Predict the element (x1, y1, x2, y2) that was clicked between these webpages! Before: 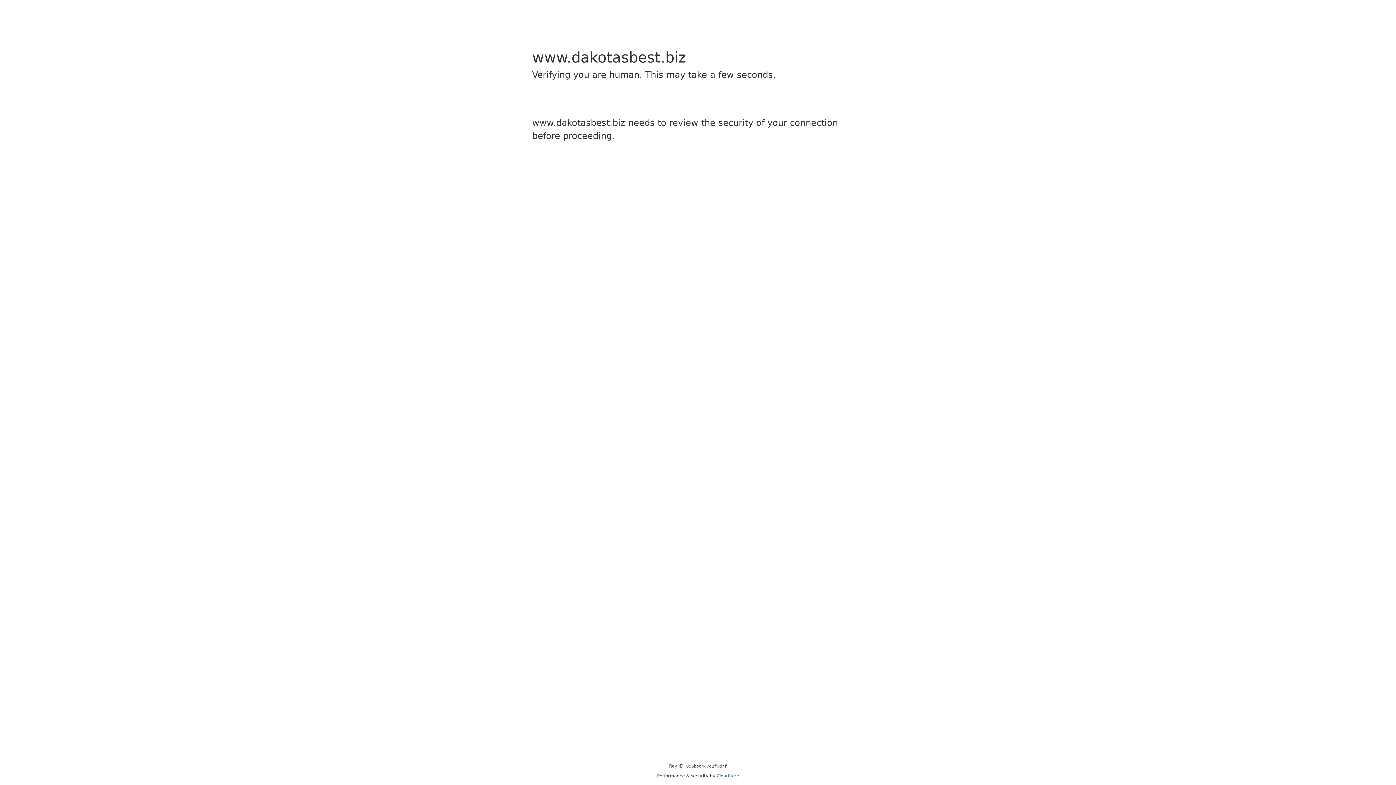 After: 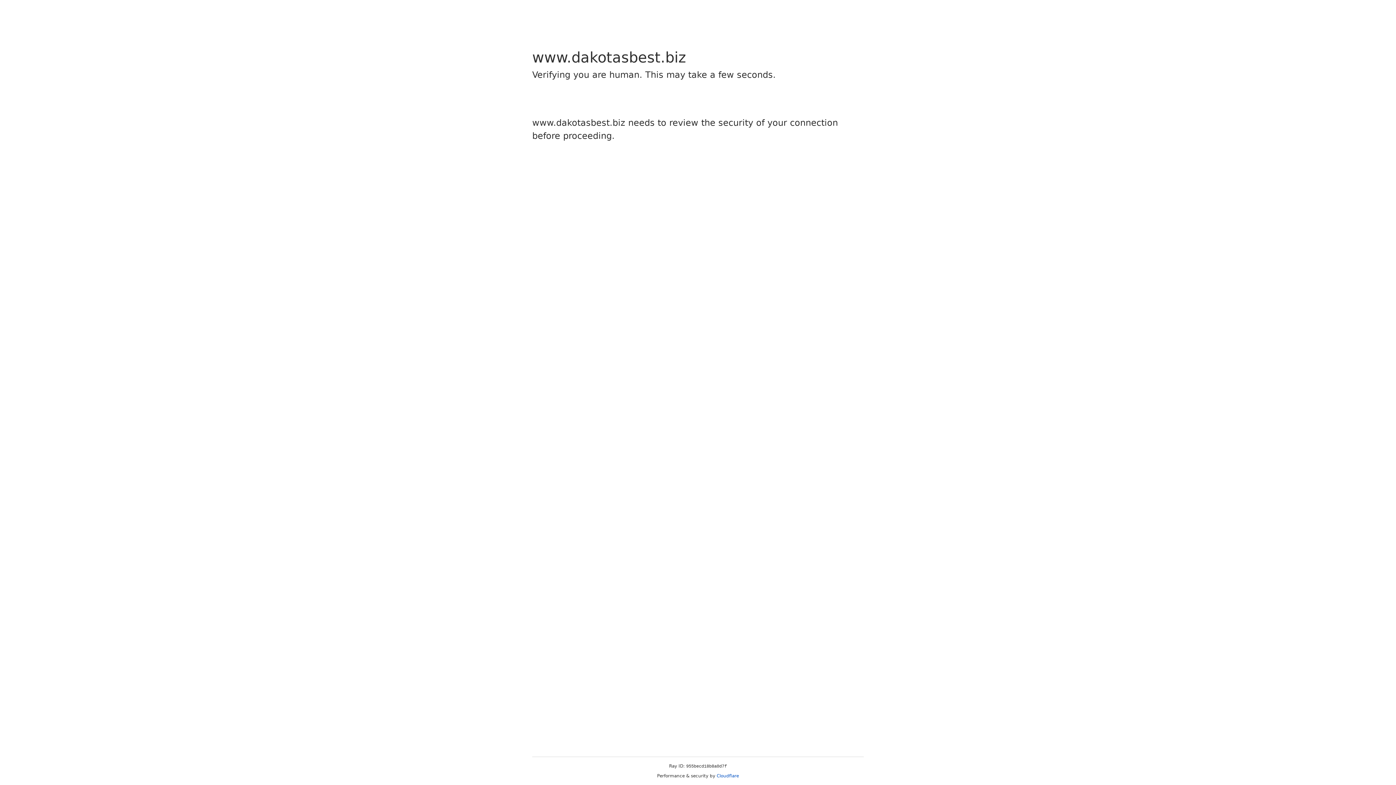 Action: label: Cloudflare bbox: (716, 773, 739, 778)